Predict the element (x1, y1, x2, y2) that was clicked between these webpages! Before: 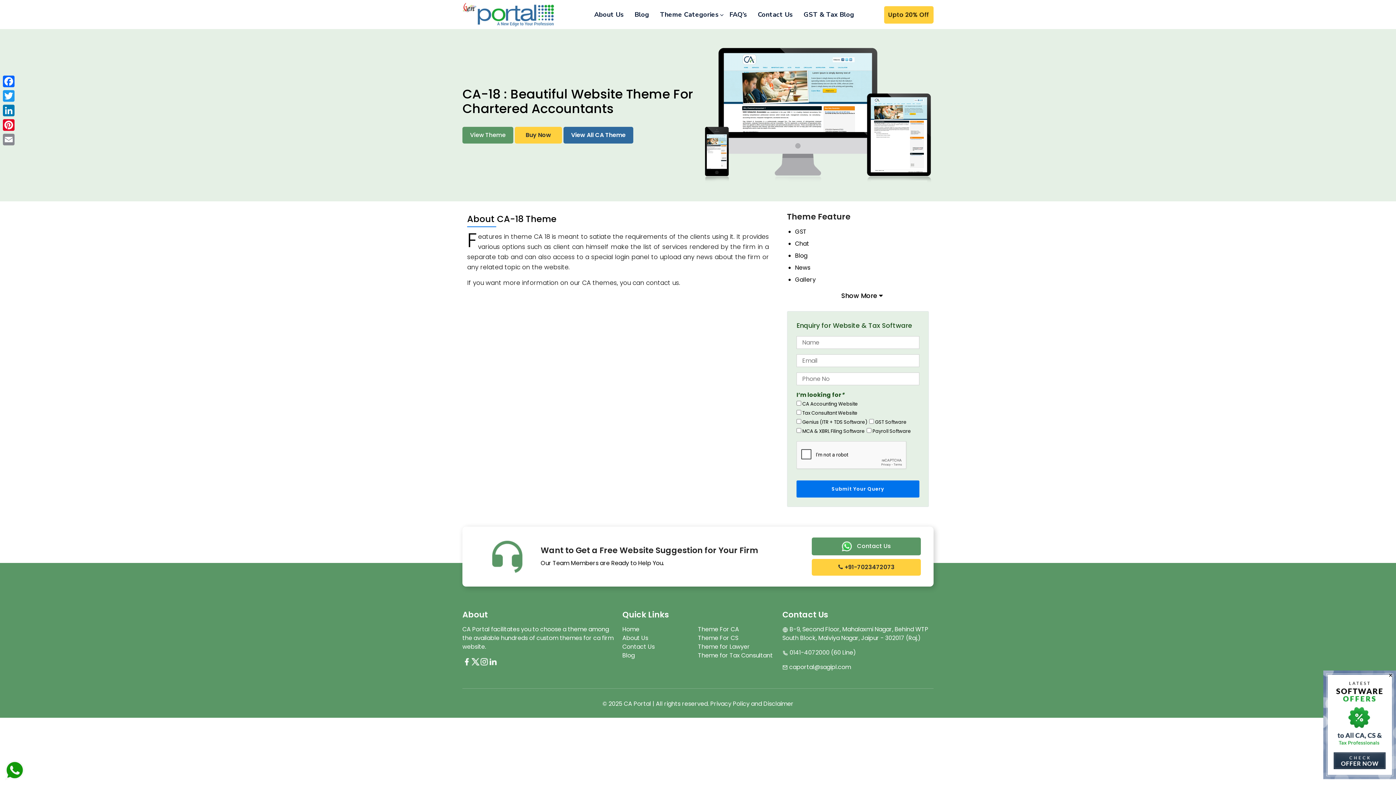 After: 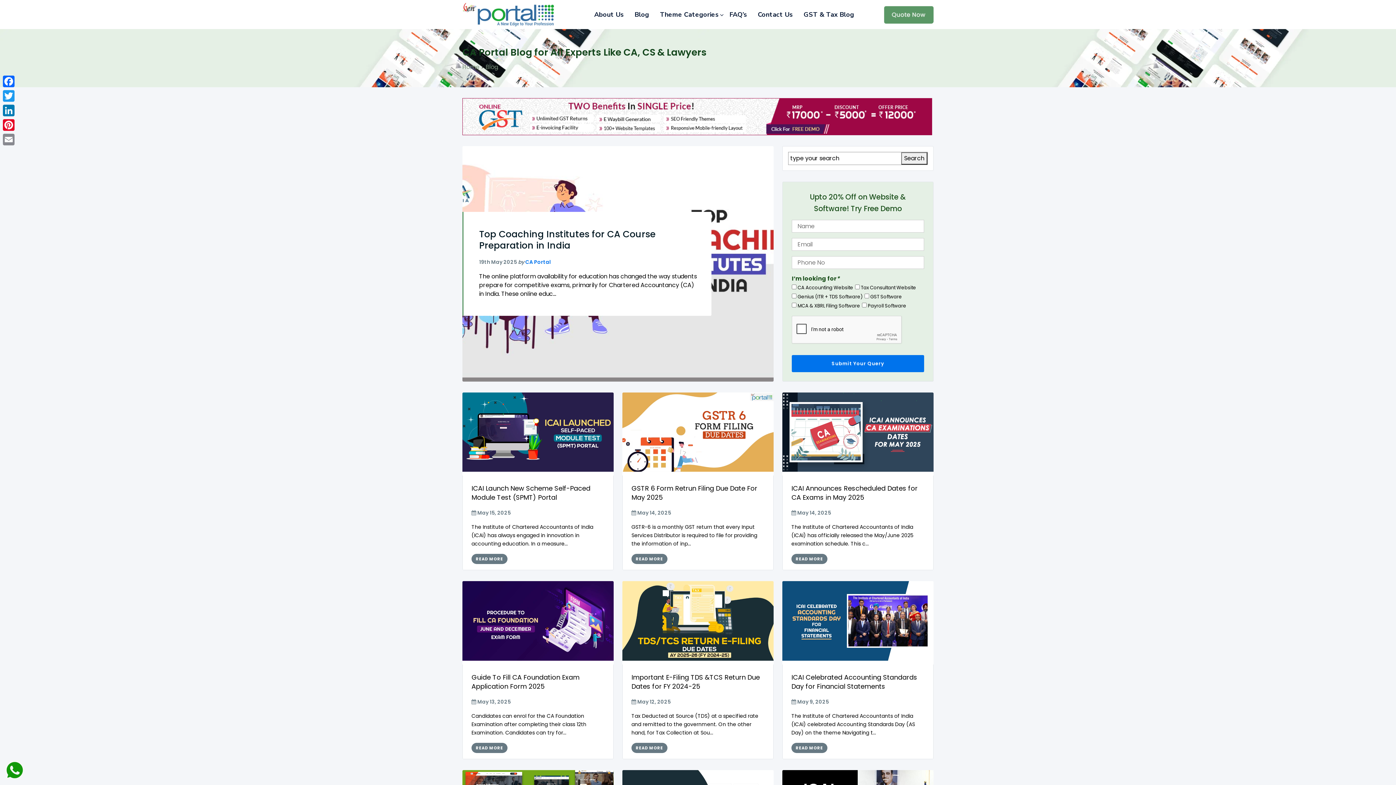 Action: label: Blog bbox: (622, 651, 634, 660)